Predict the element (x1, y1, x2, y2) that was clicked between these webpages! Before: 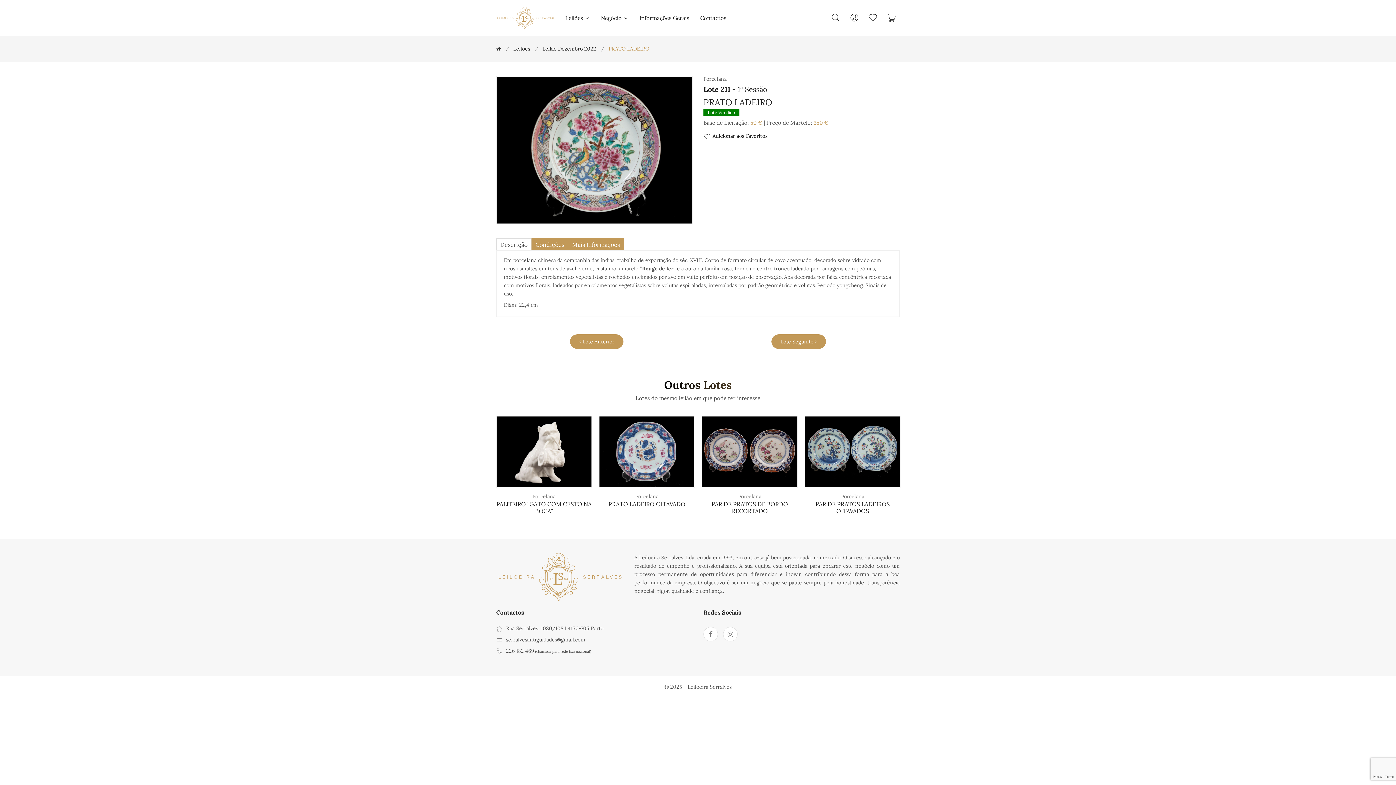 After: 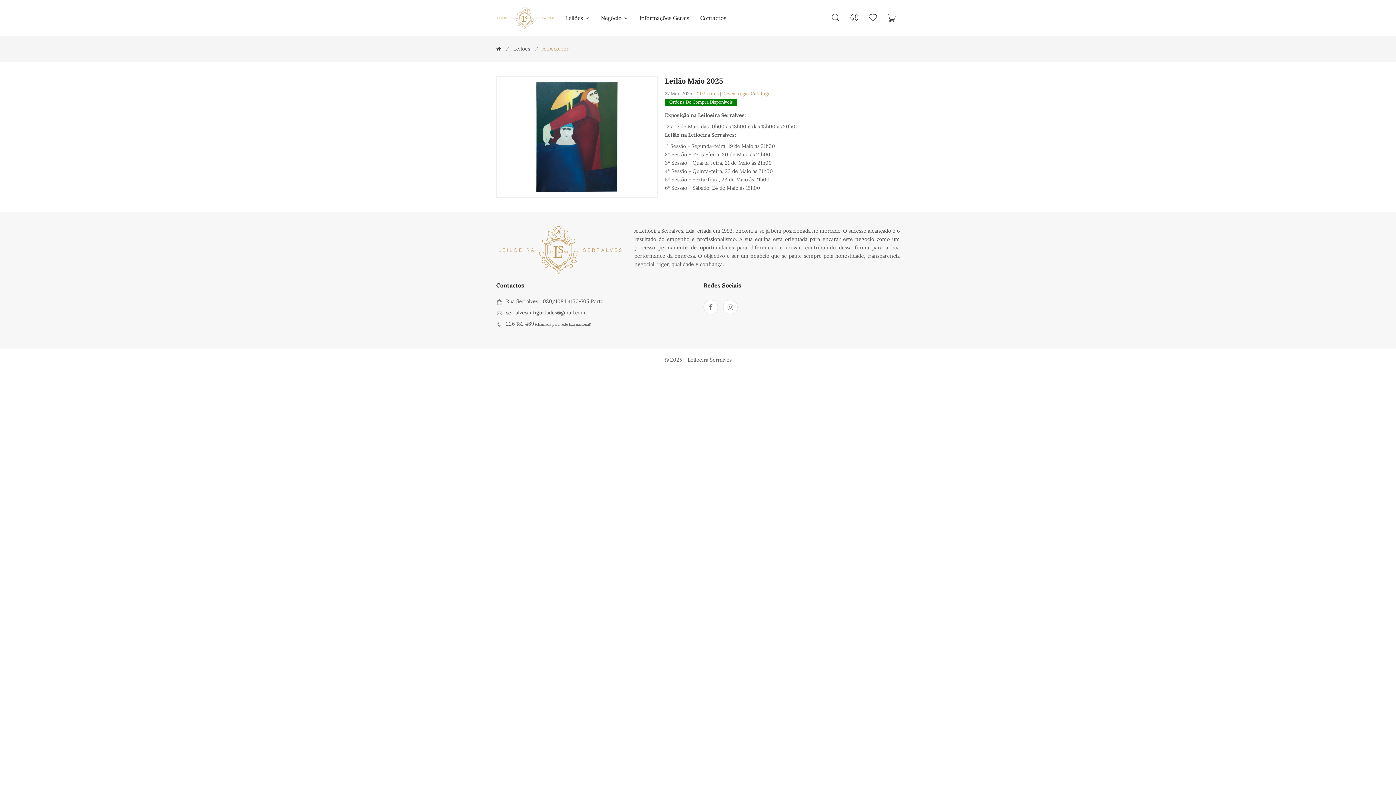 Action: bbox: (513, 45, 530, 52) label: Leilões